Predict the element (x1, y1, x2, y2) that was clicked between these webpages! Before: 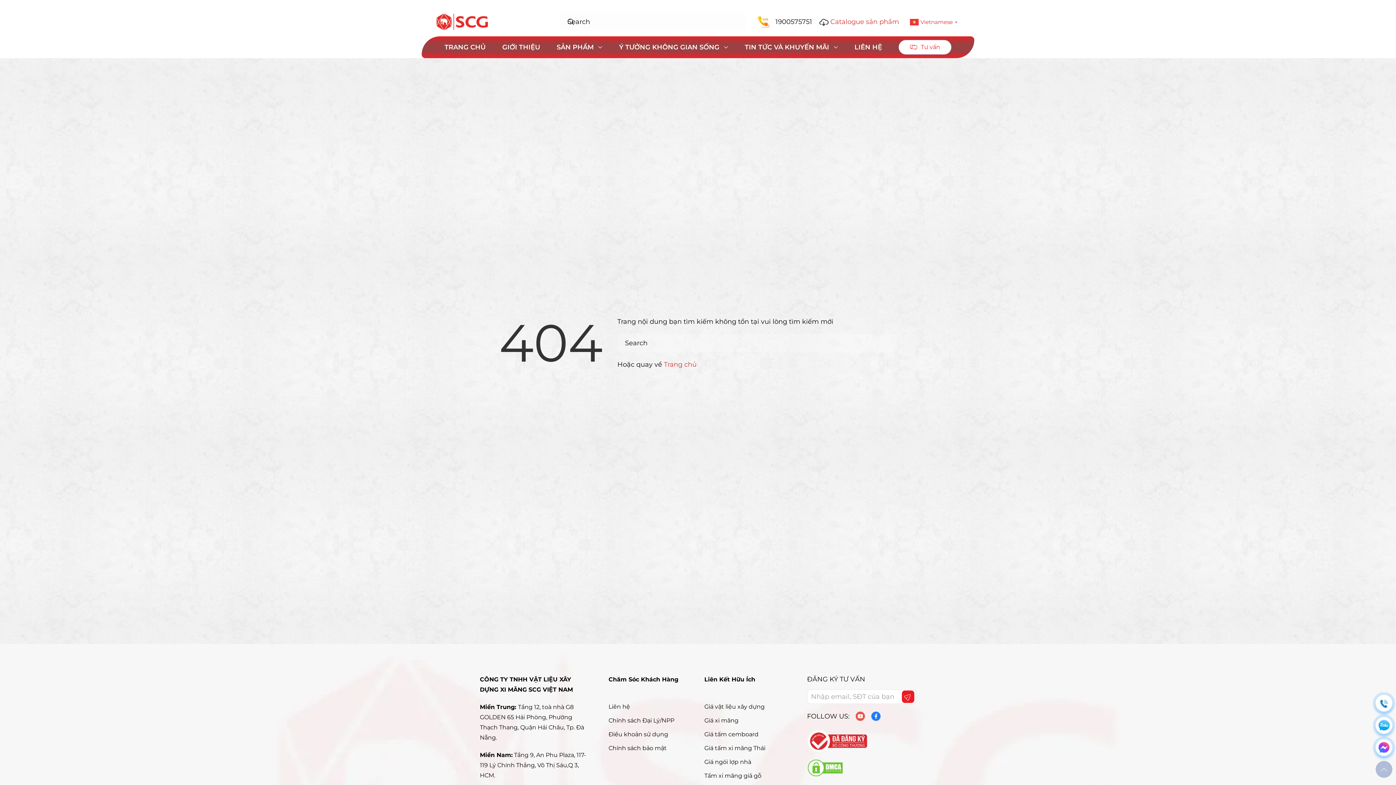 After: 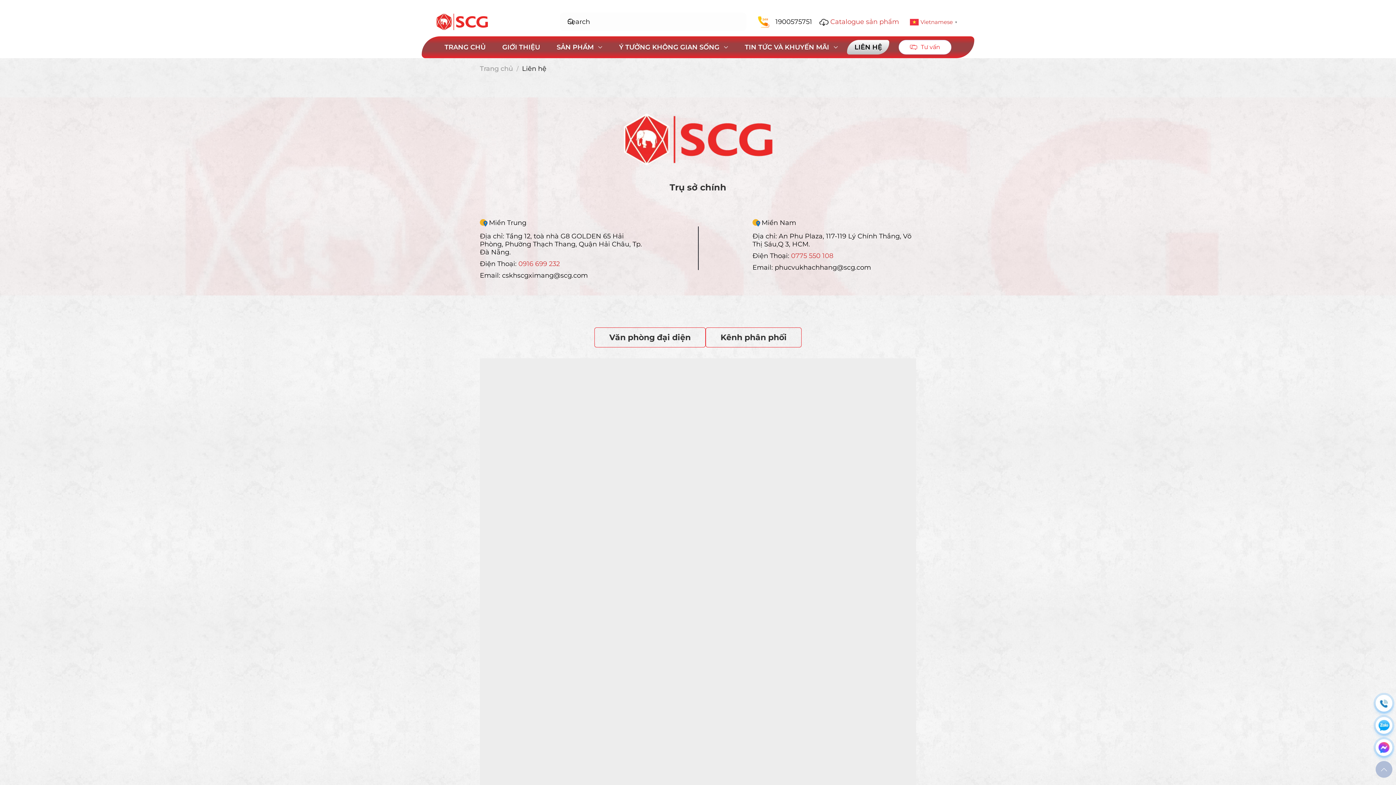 Action: label: LIÊN HỆ bbox: (854, 36, 882, 58)